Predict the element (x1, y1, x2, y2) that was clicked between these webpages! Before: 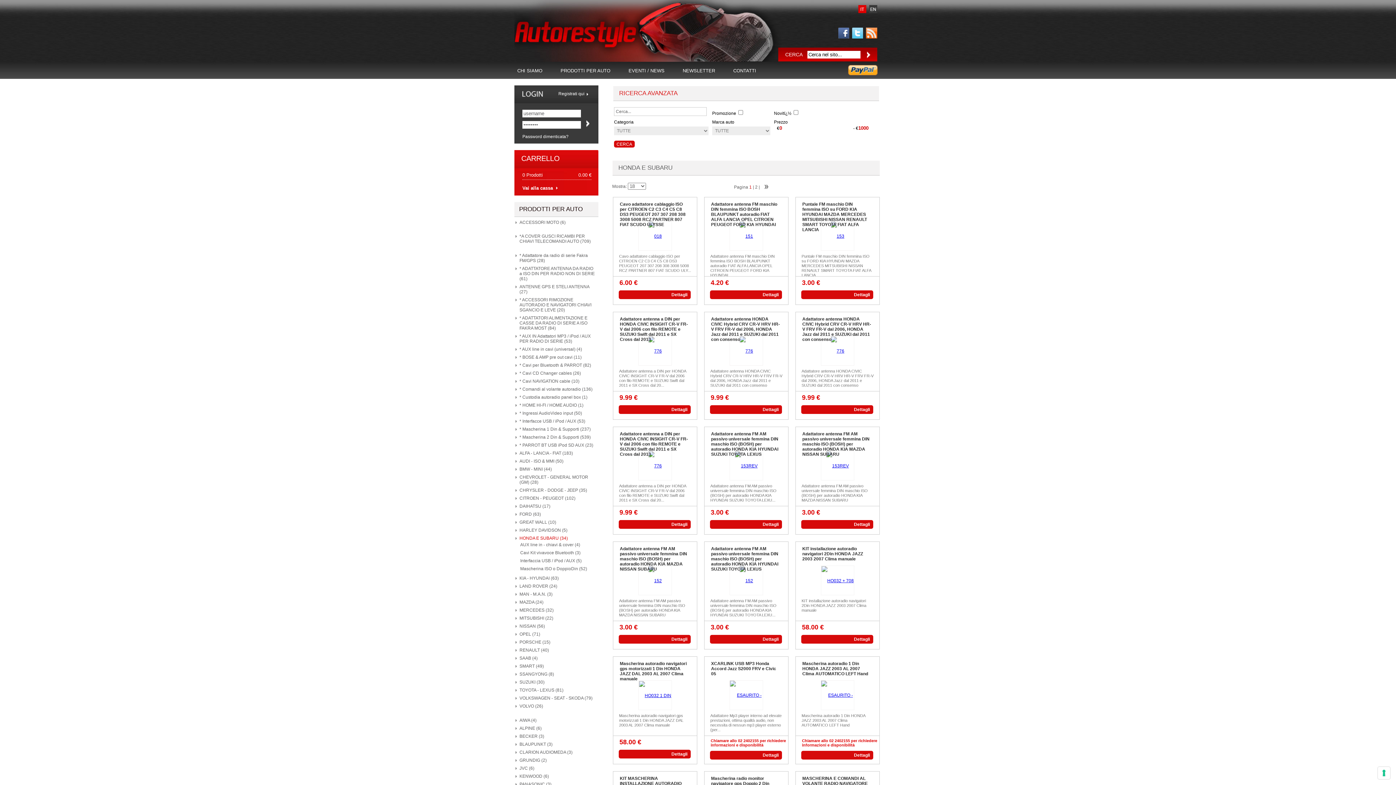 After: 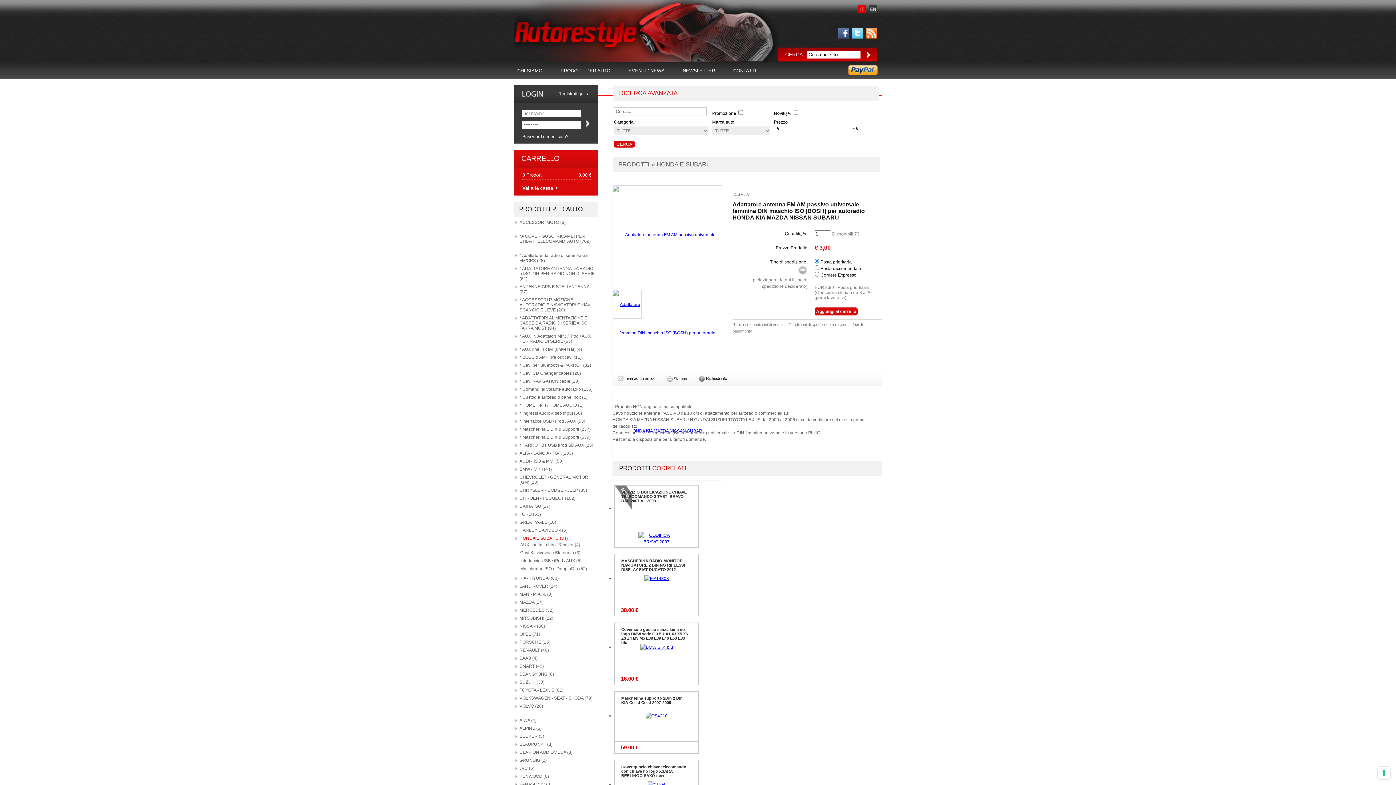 Action: bbox: (854, 522, 870, 527) label: Dettagli